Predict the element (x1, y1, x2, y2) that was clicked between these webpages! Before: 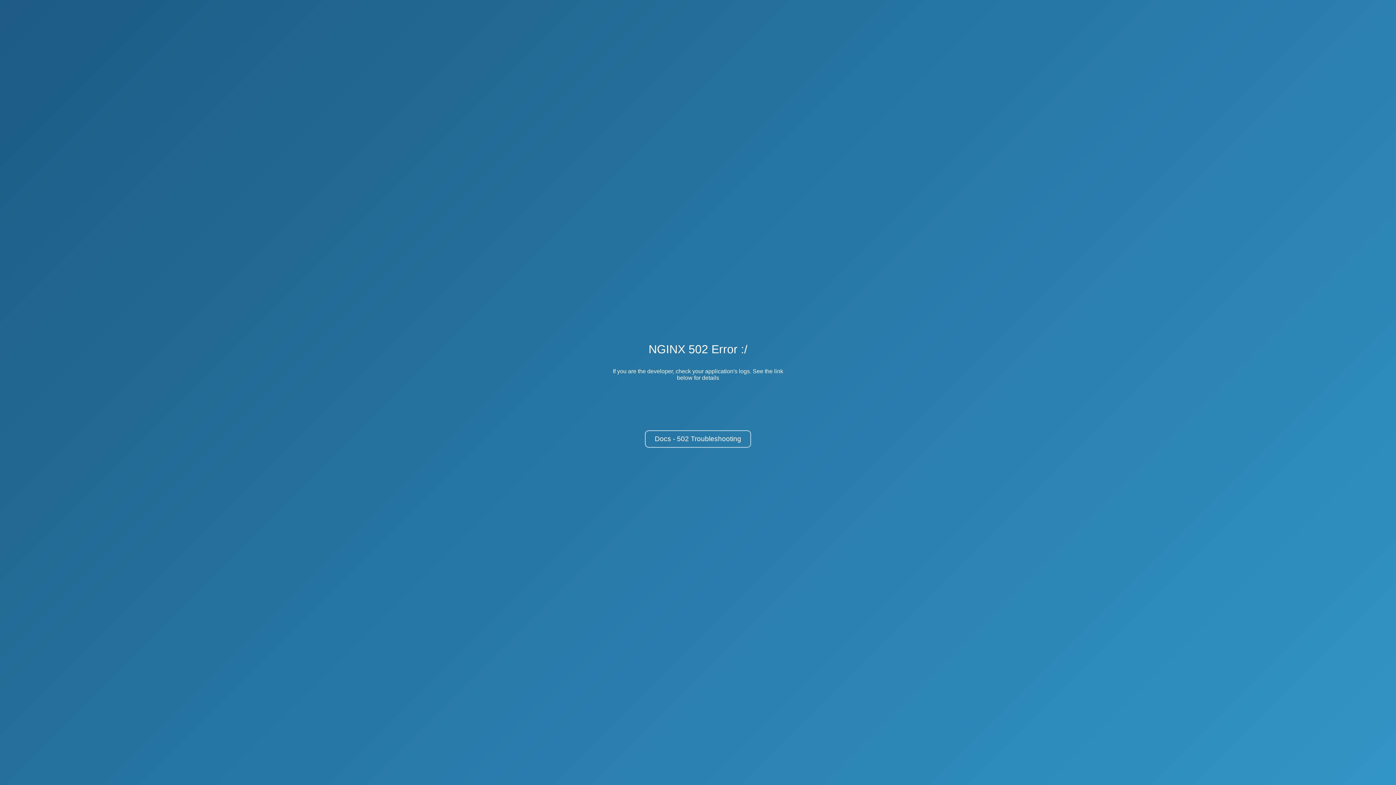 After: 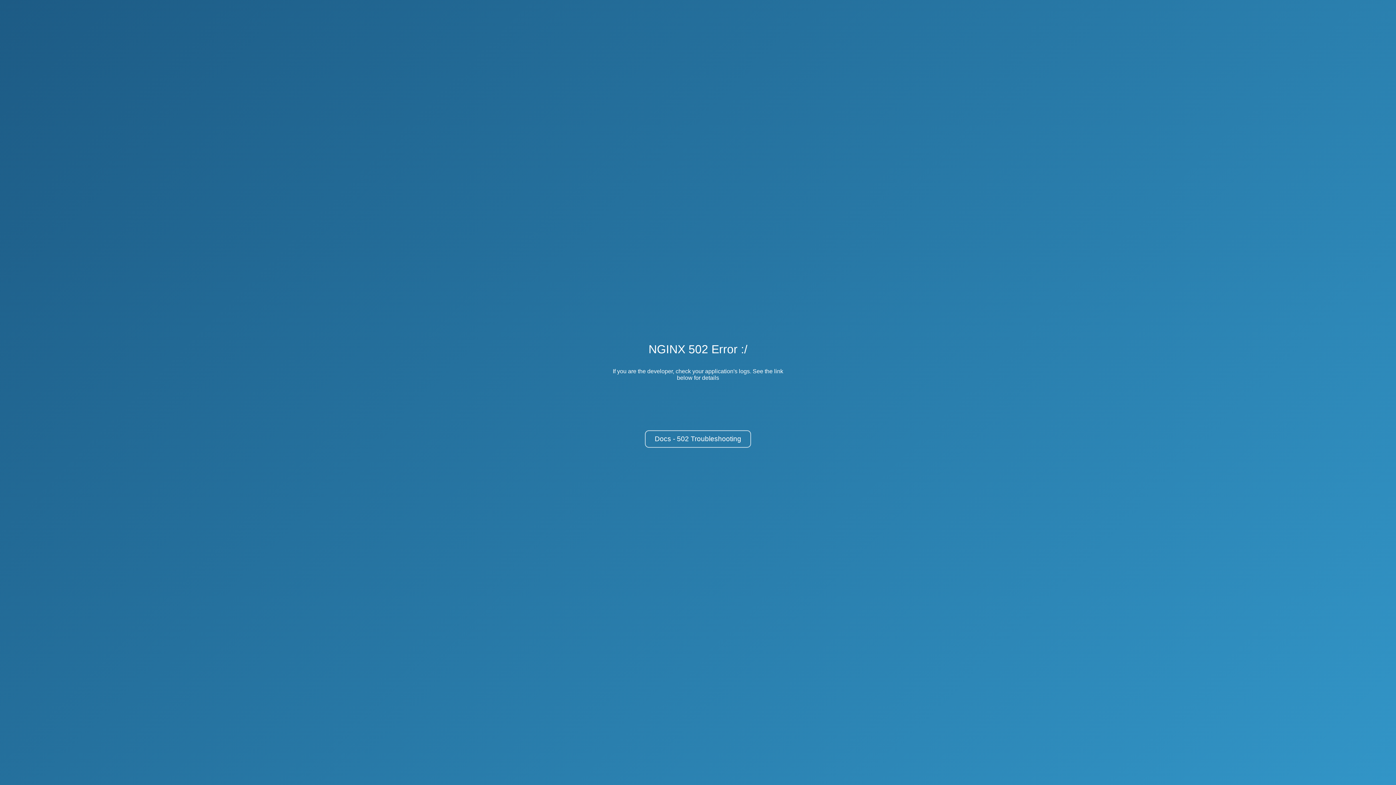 Action: label: Docs - 502 Troubleshooting bbox: (645, 430, 751, 448)